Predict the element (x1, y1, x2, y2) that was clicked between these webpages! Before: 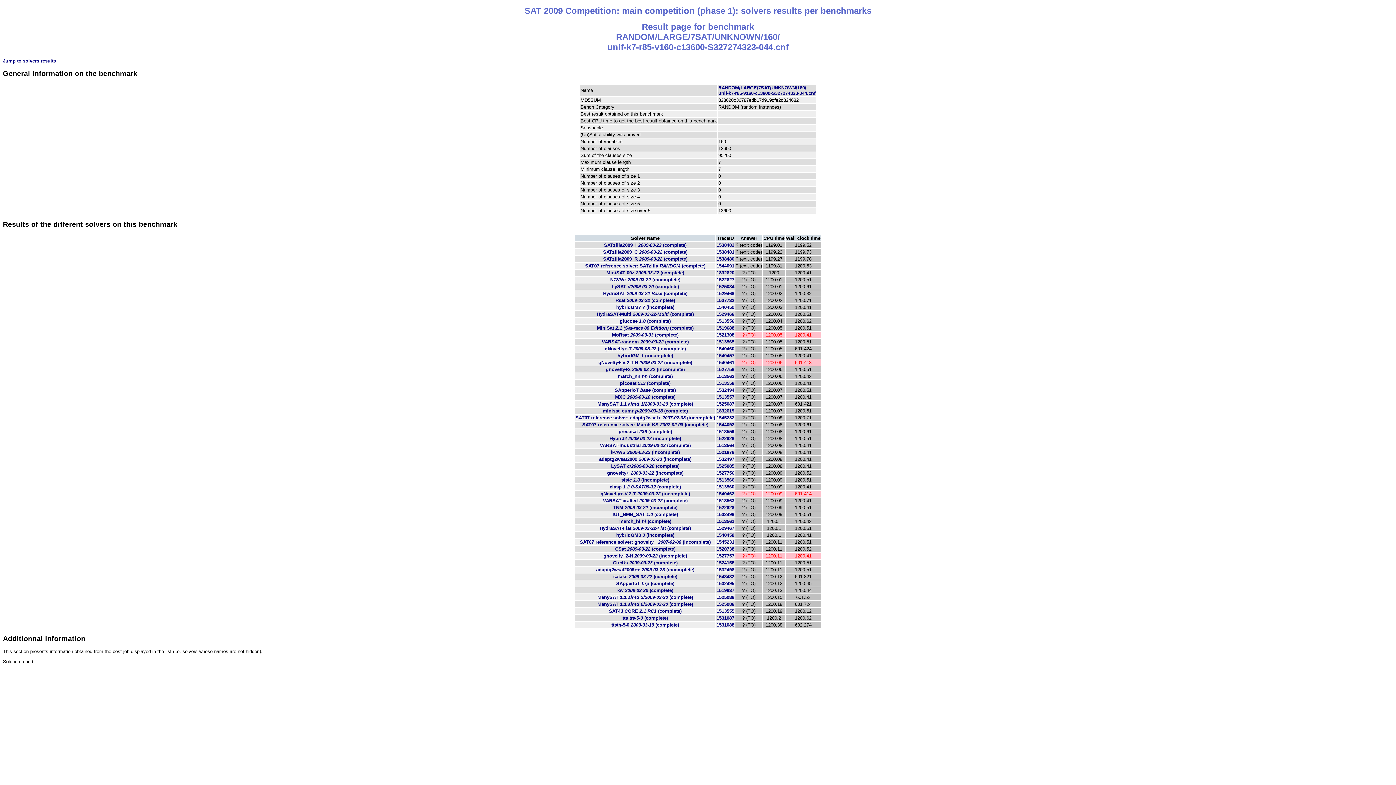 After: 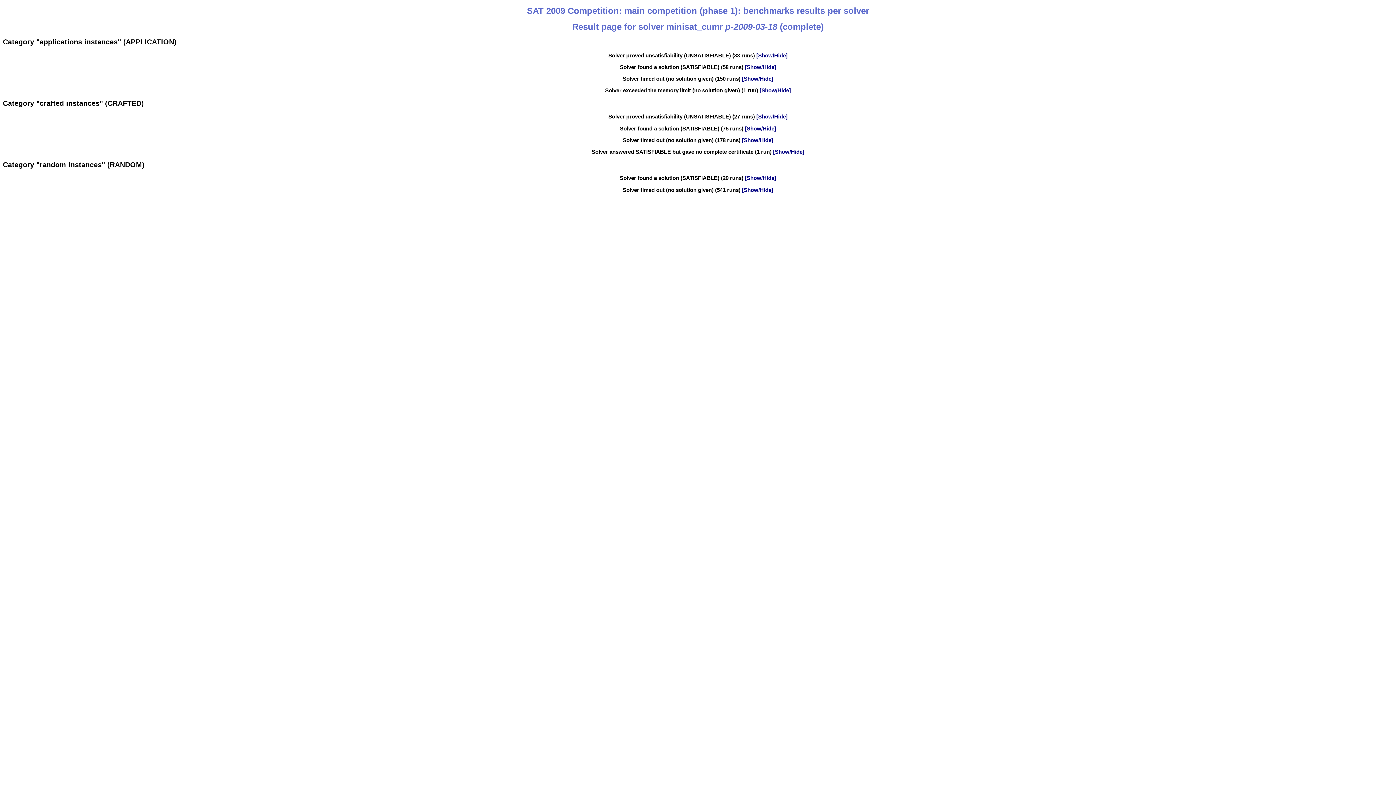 Action: bbox: (602, 408, 688, 413) label: minisat_cumr p-2009-03-18 (complete)